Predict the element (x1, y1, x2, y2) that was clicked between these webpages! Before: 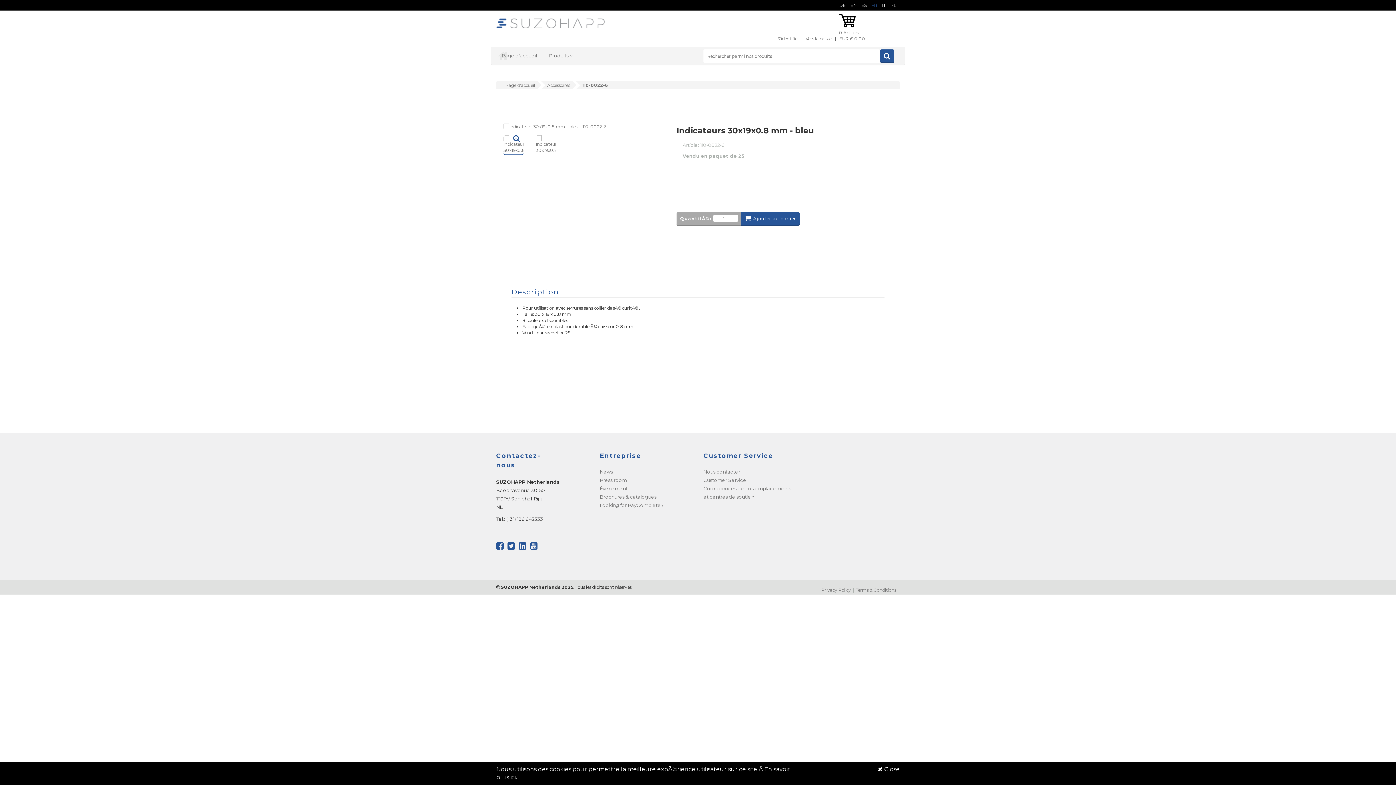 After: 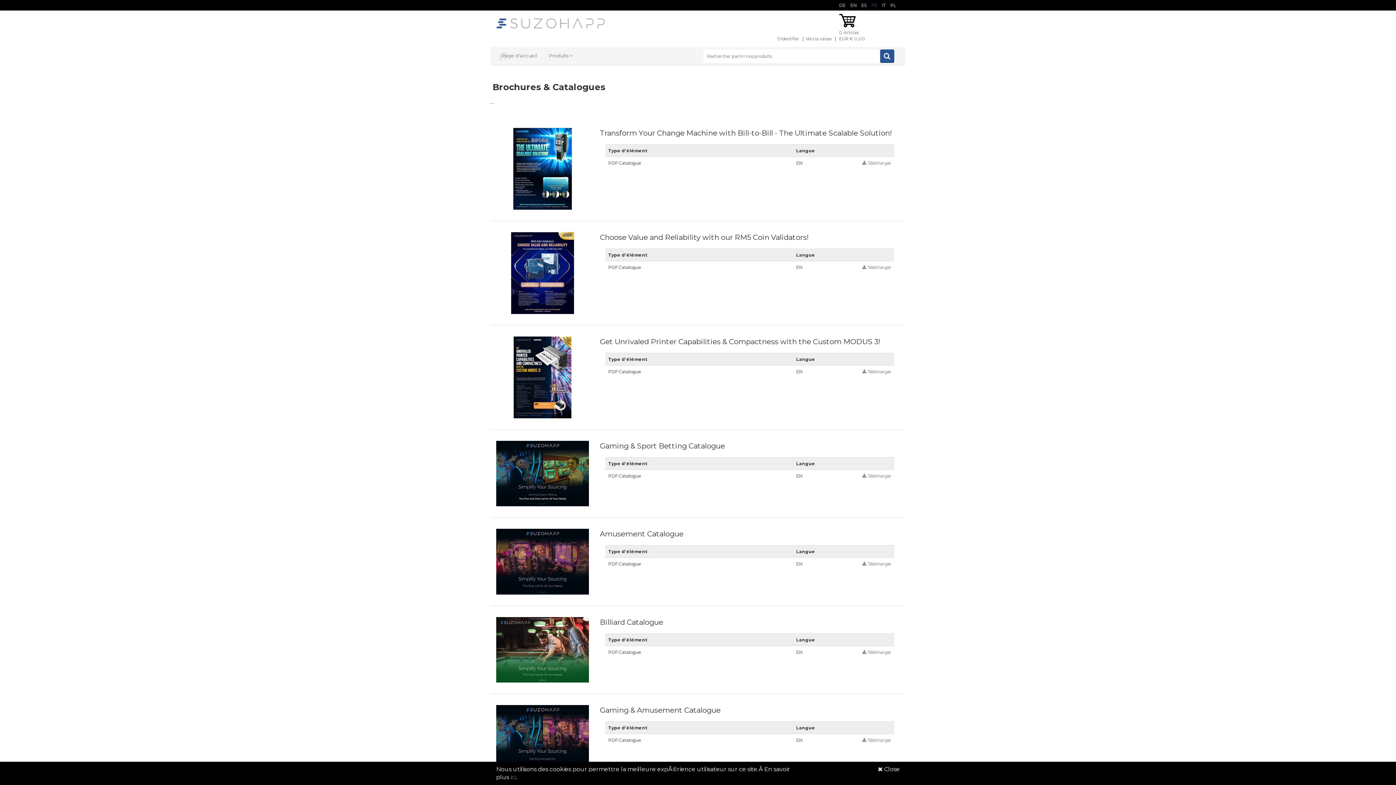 Action: label: Brochures & catalogues bbox: (600, 494, 656, 499)